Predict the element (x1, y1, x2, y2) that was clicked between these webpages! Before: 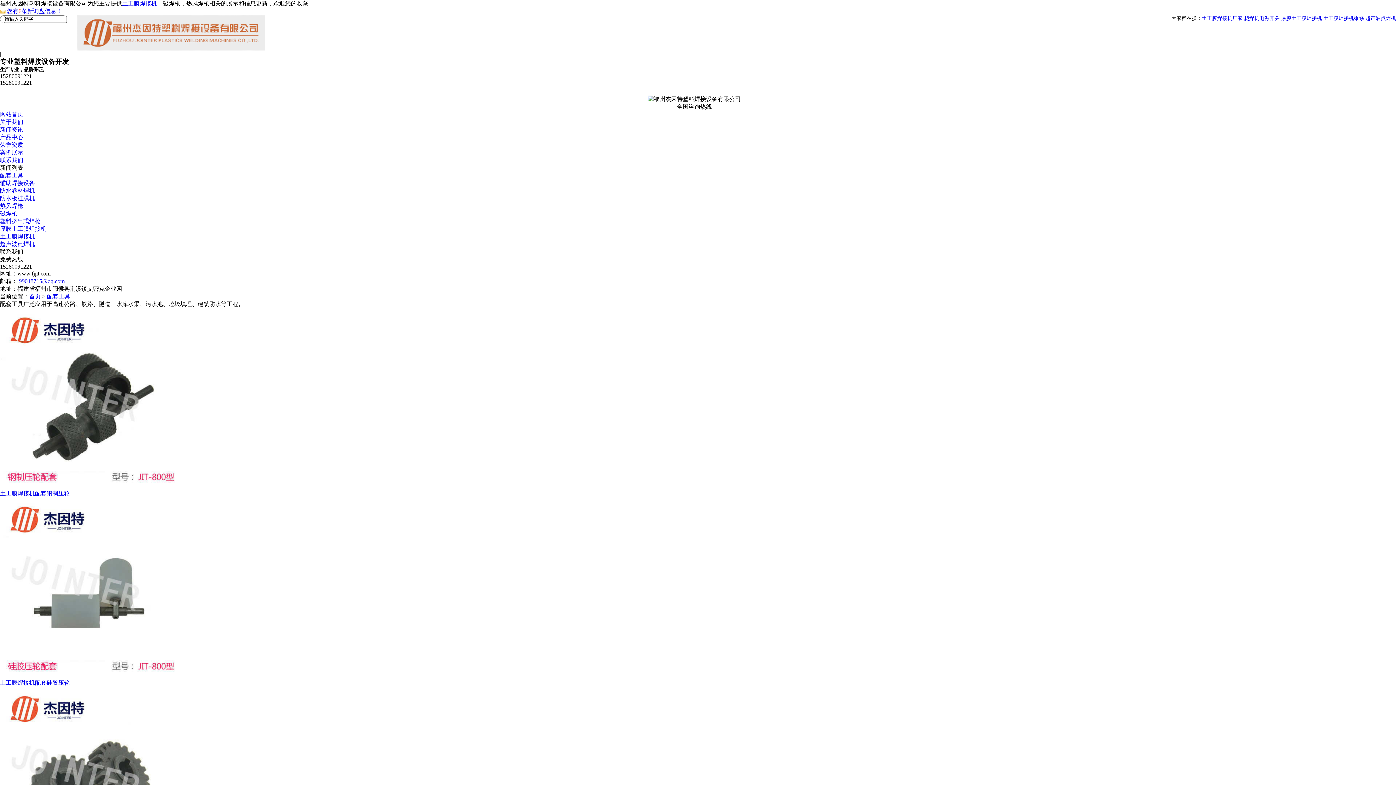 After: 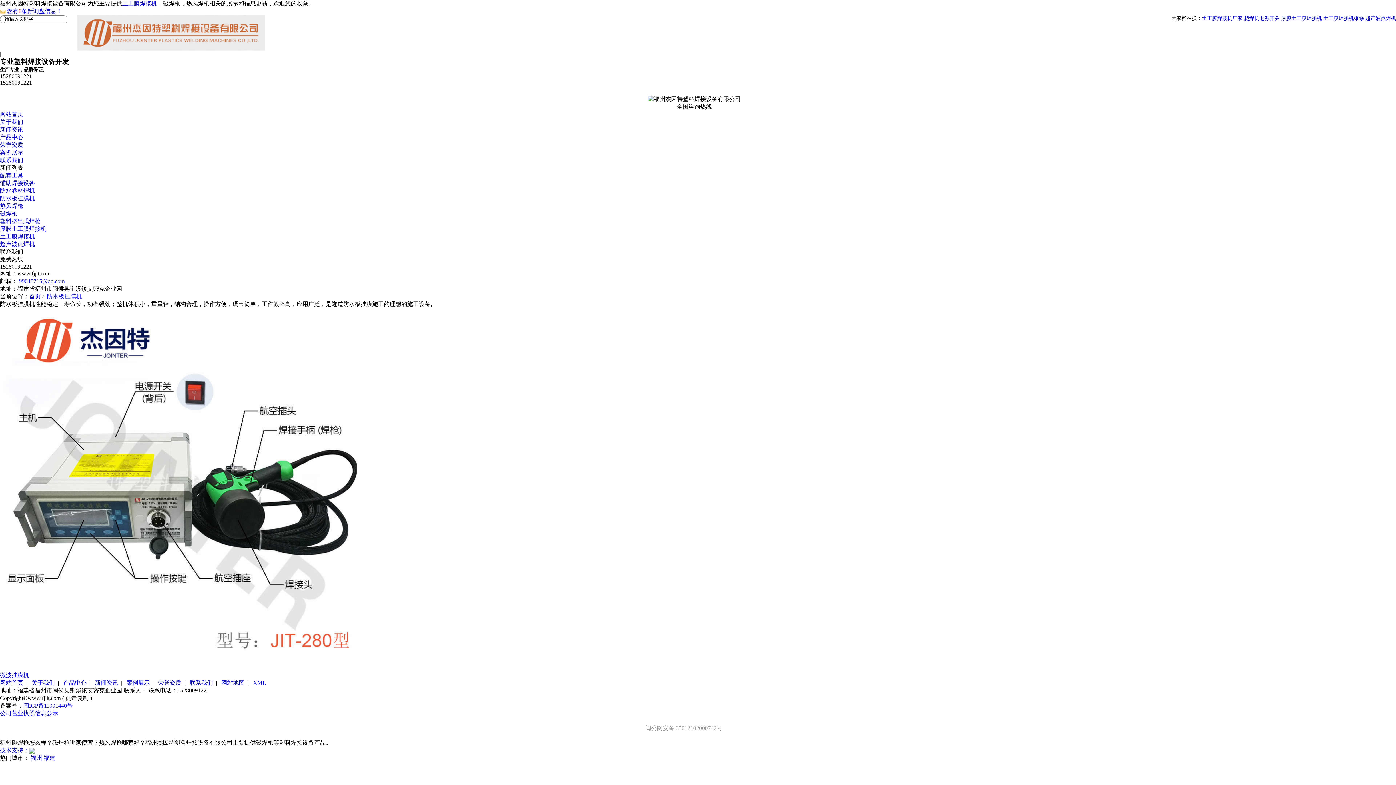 Action: bbox: (0, 195, 34, 201) label: 防水板挂膜机